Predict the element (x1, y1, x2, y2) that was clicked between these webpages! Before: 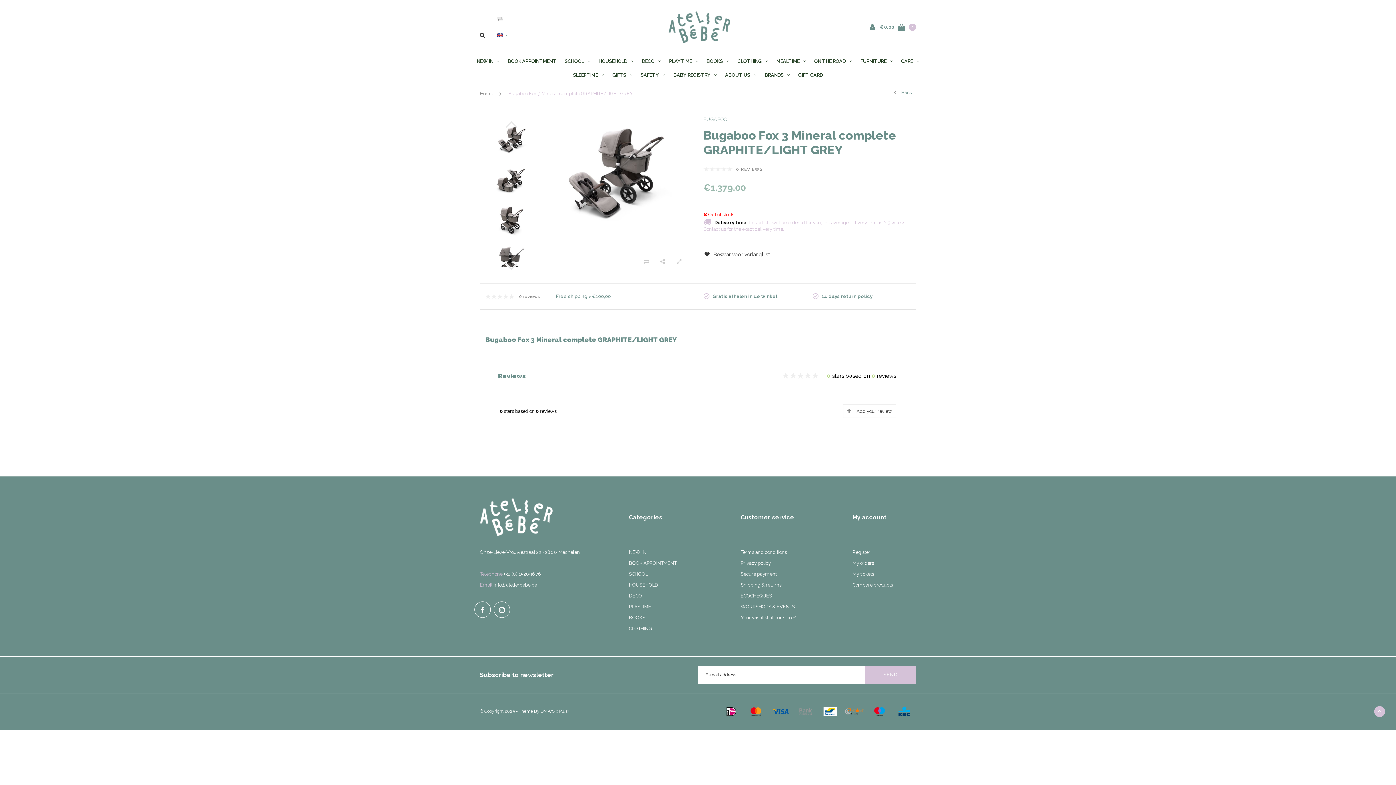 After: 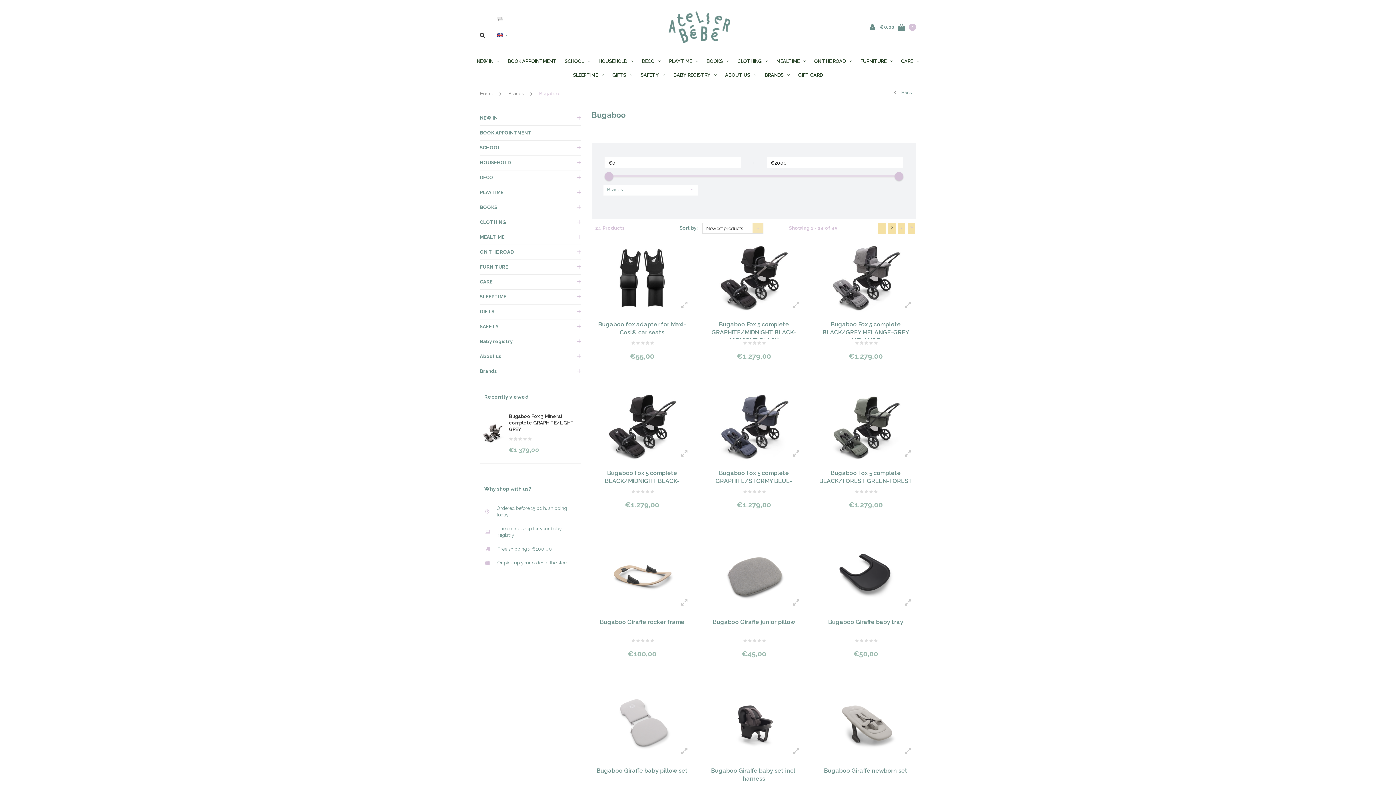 Action: bbox: (703, 116, 910, 122) label: BUGABOO